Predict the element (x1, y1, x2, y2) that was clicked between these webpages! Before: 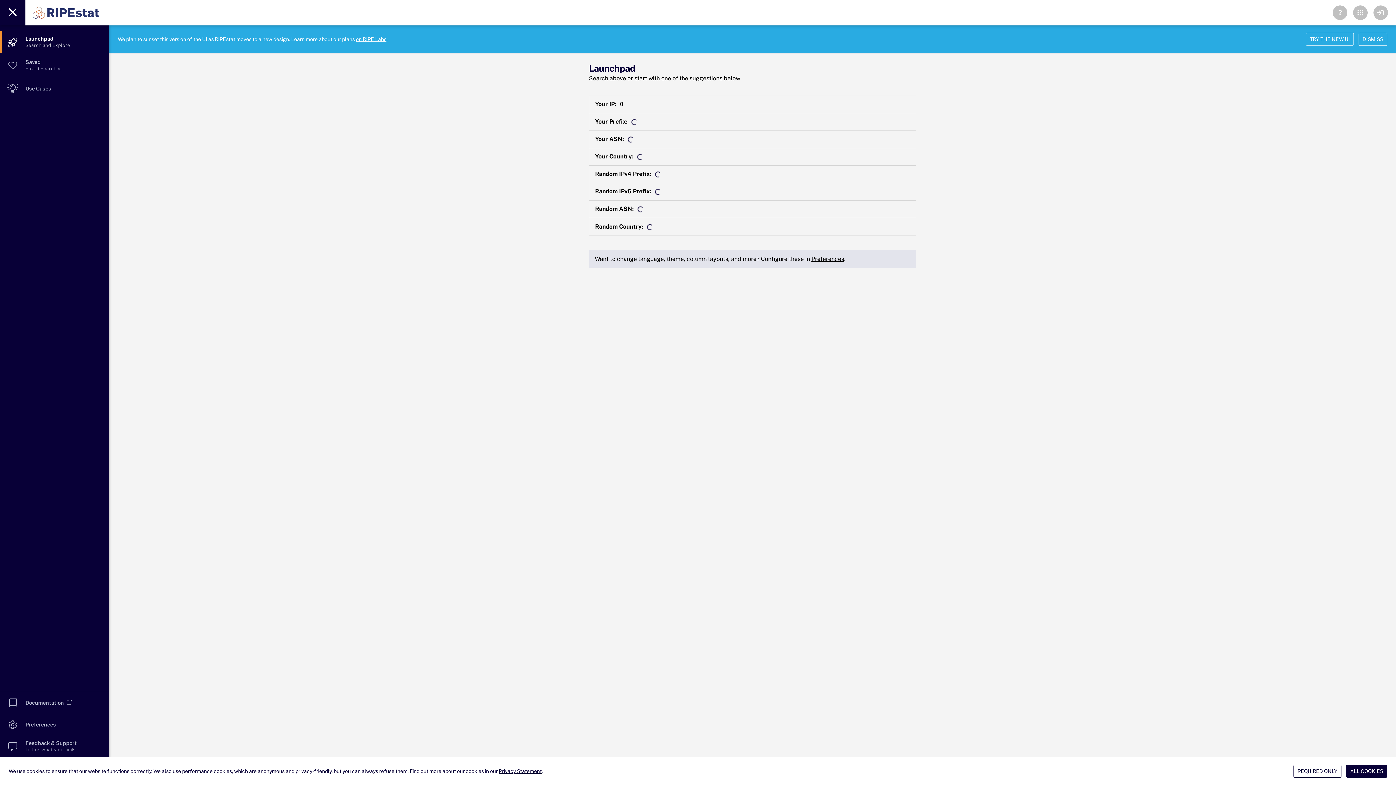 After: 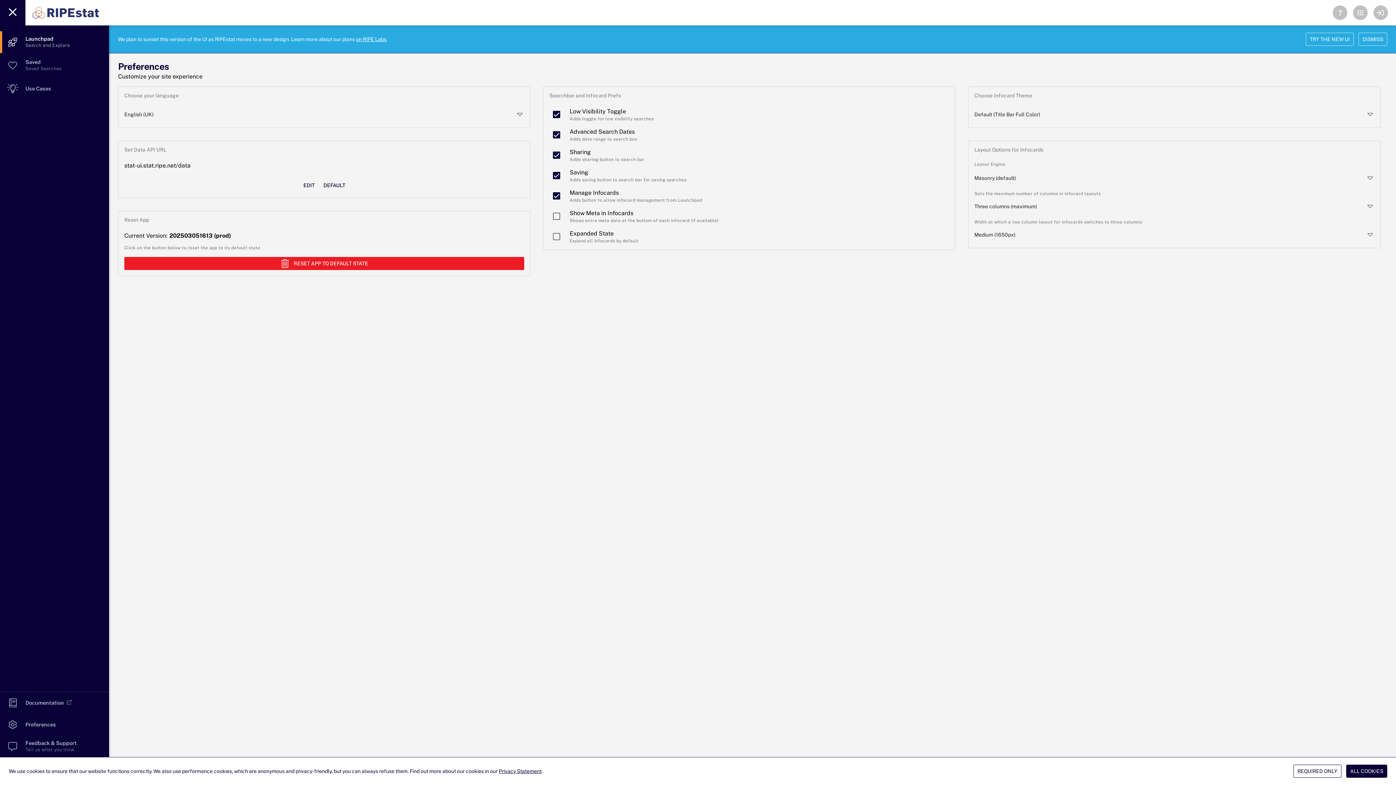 Action: bbox: (811, 255, 844, 262) label: Preferences